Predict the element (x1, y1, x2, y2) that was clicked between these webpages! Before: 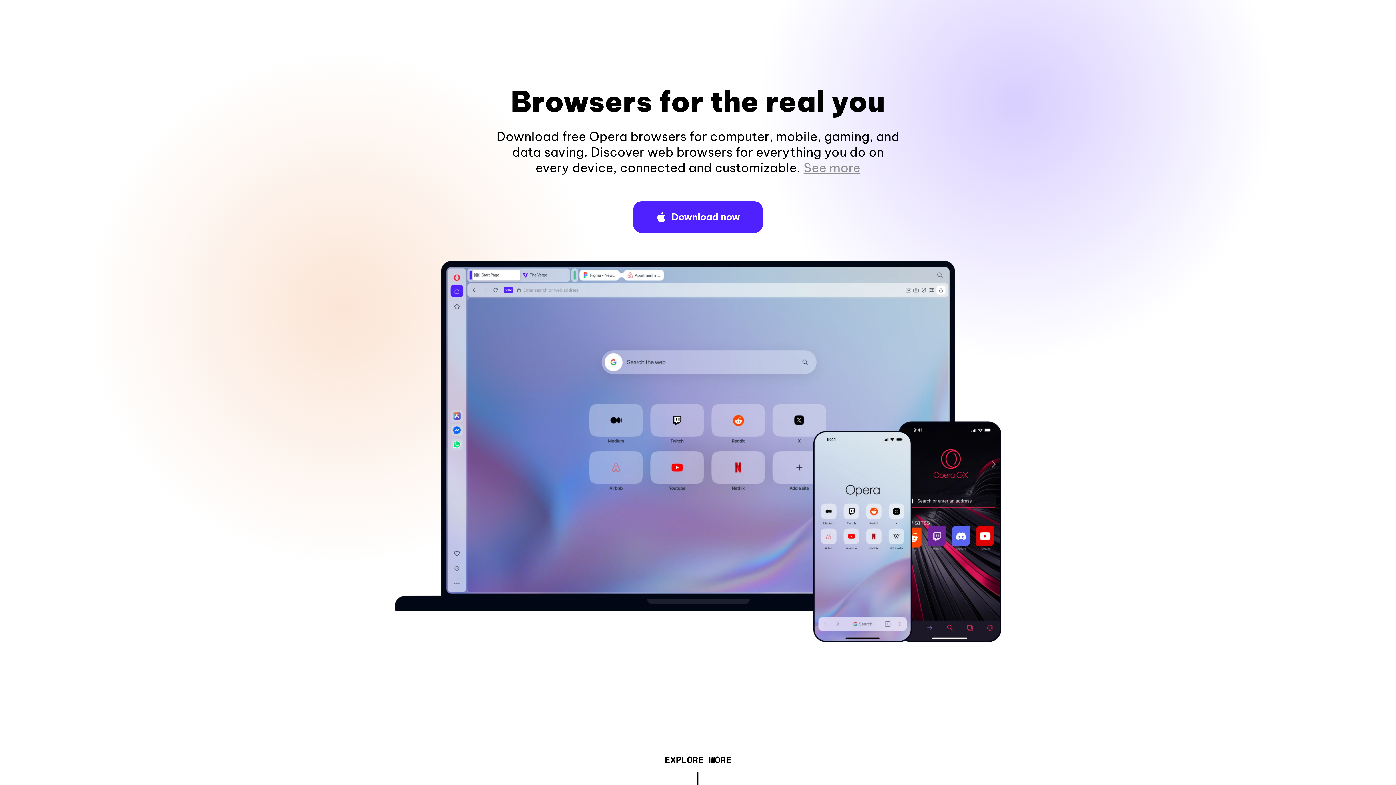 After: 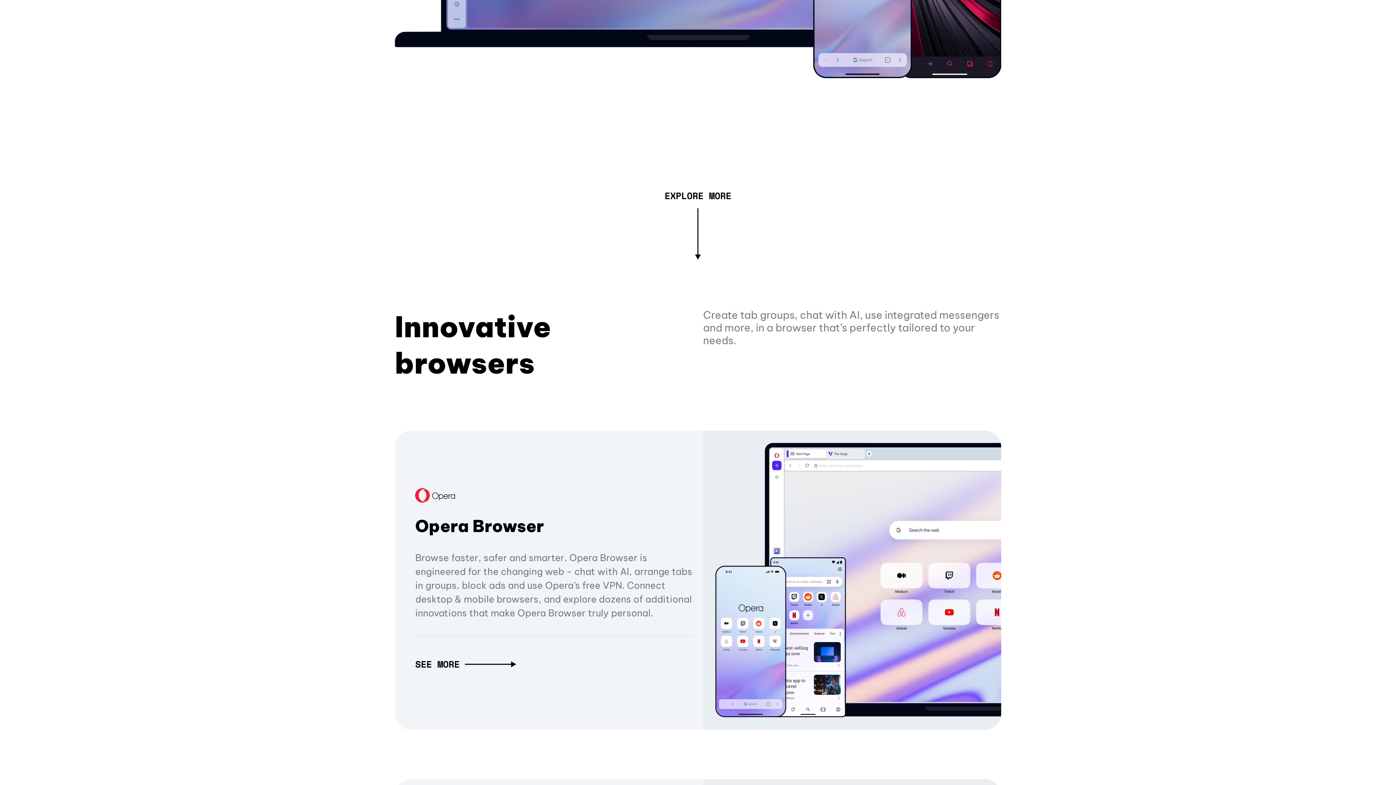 Action: label: See more bbox: (803, 160, 860, 175)